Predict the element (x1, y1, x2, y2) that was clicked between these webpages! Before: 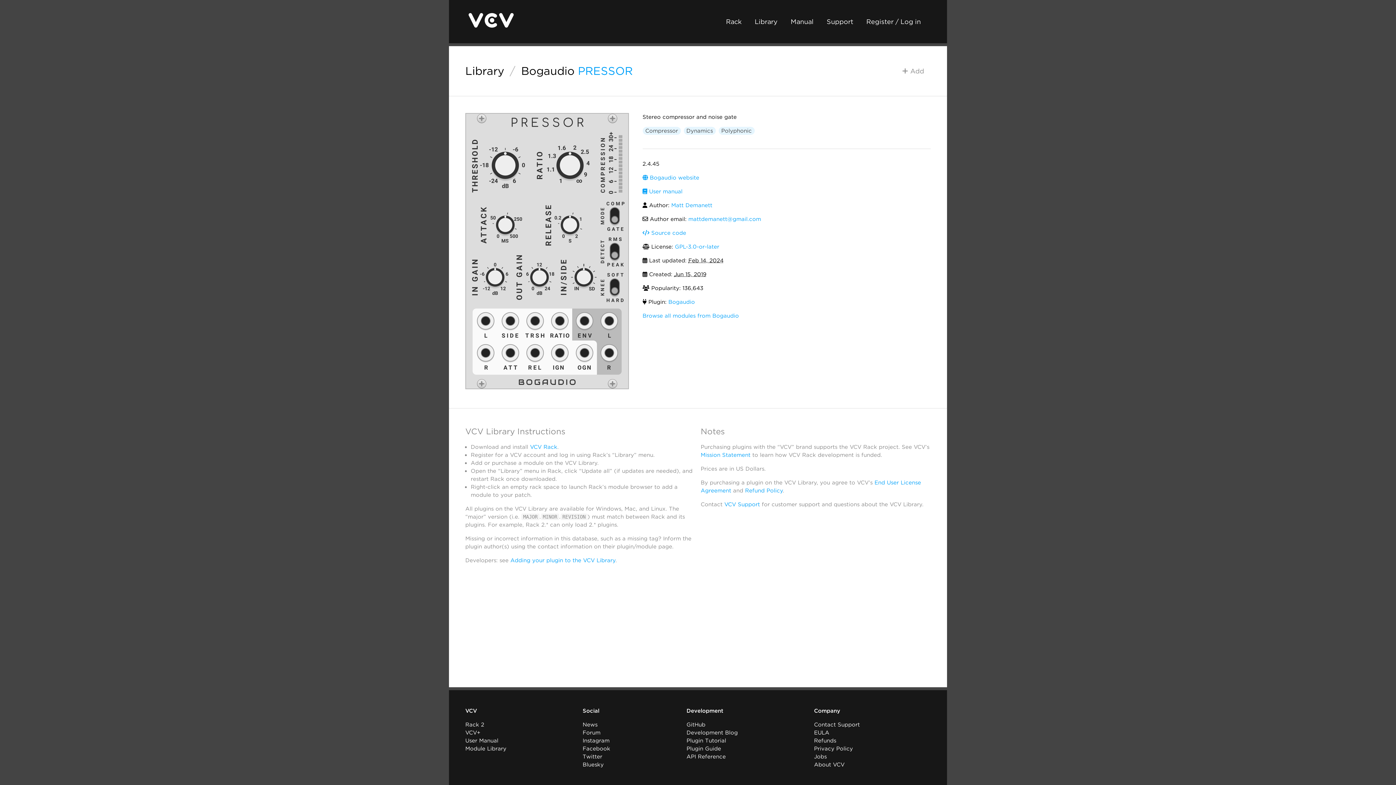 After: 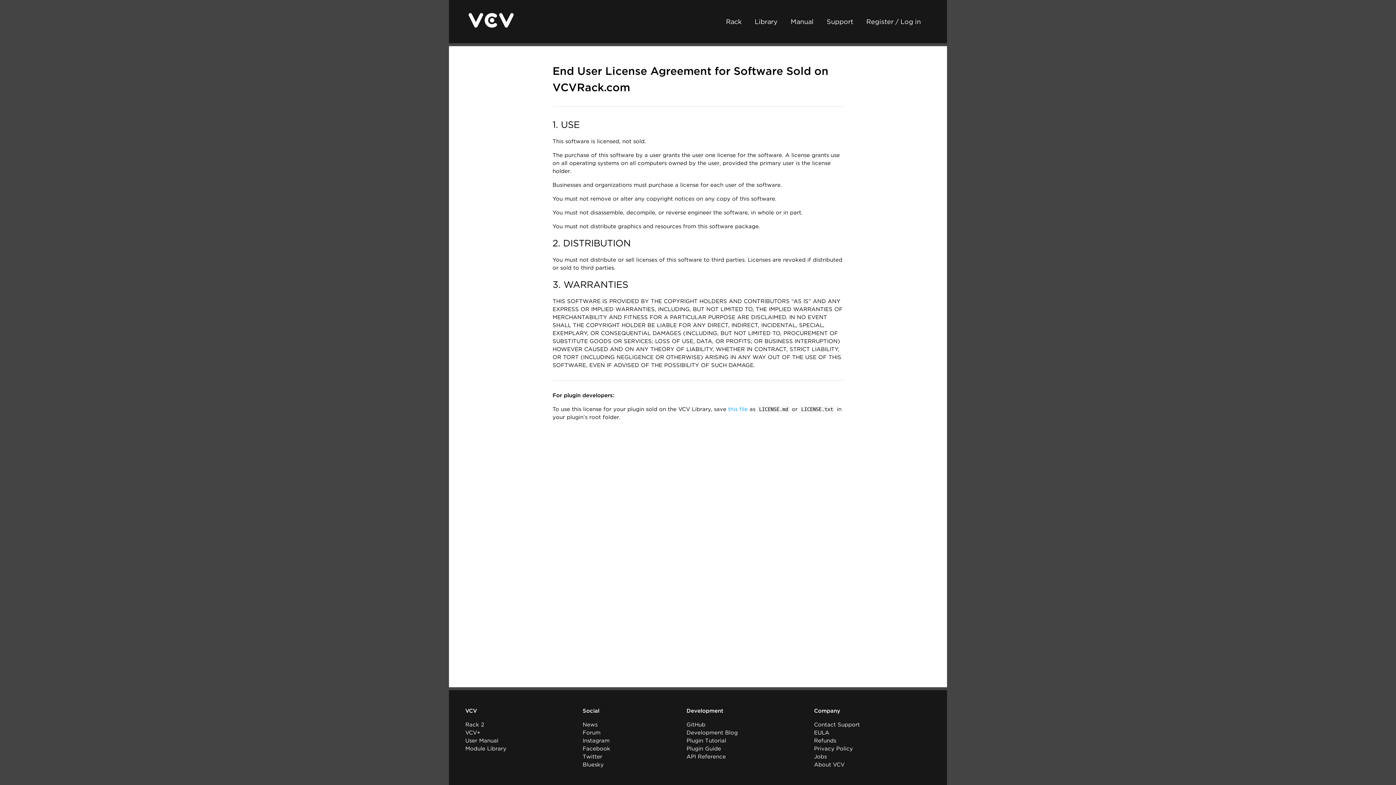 Action: label: EULA bbox: (814, 729, 829, 736)